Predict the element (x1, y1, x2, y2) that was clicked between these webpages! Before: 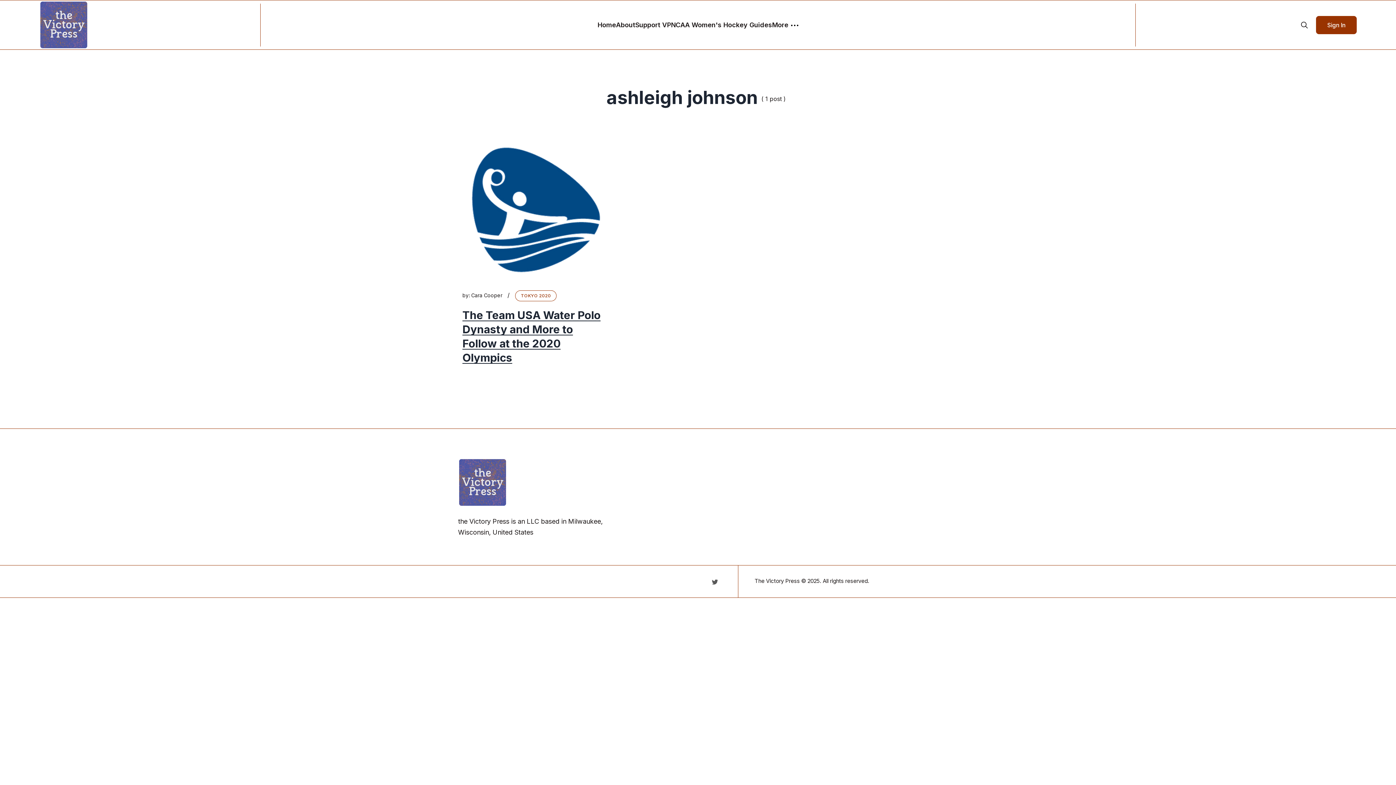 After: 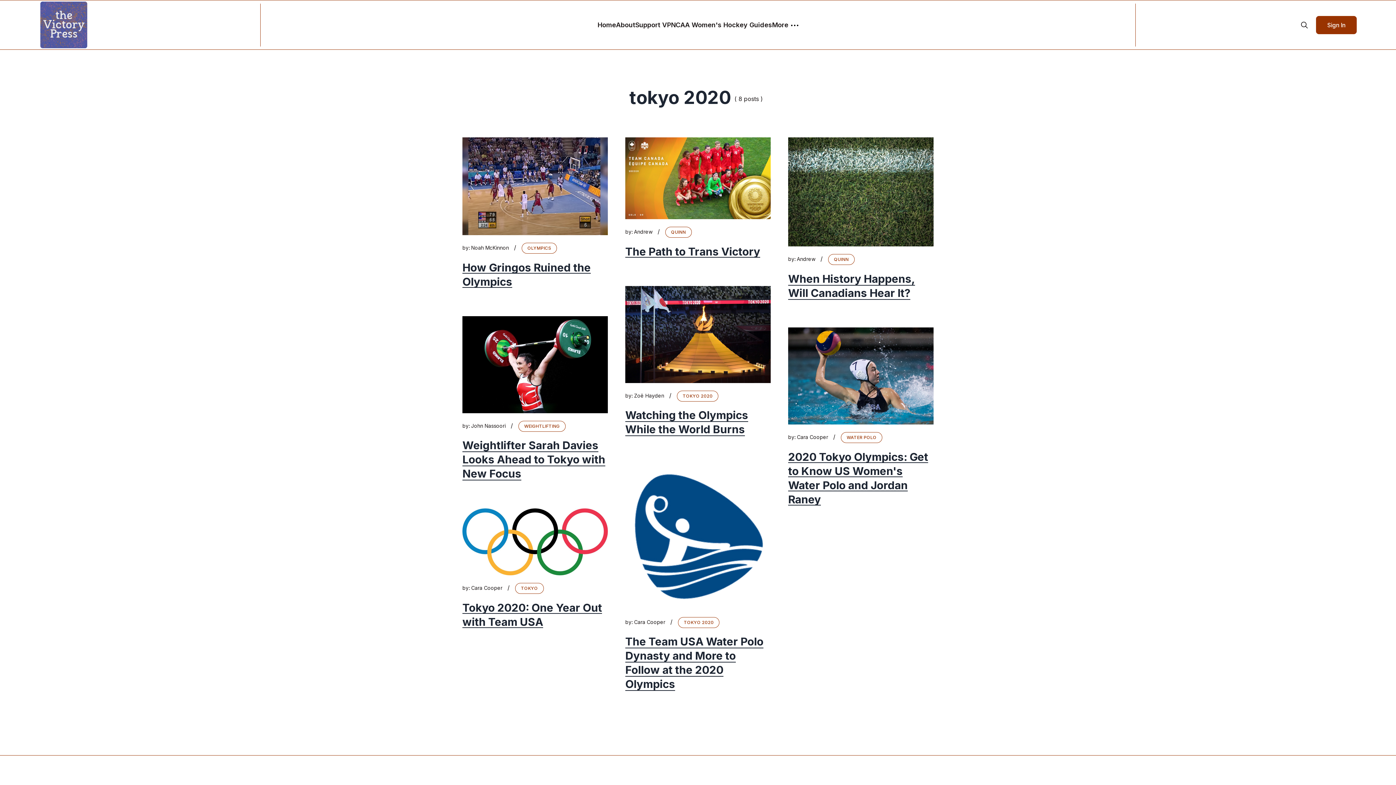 Action: label: TOKYO 2020 bbox: (515, 290, 556, 301)